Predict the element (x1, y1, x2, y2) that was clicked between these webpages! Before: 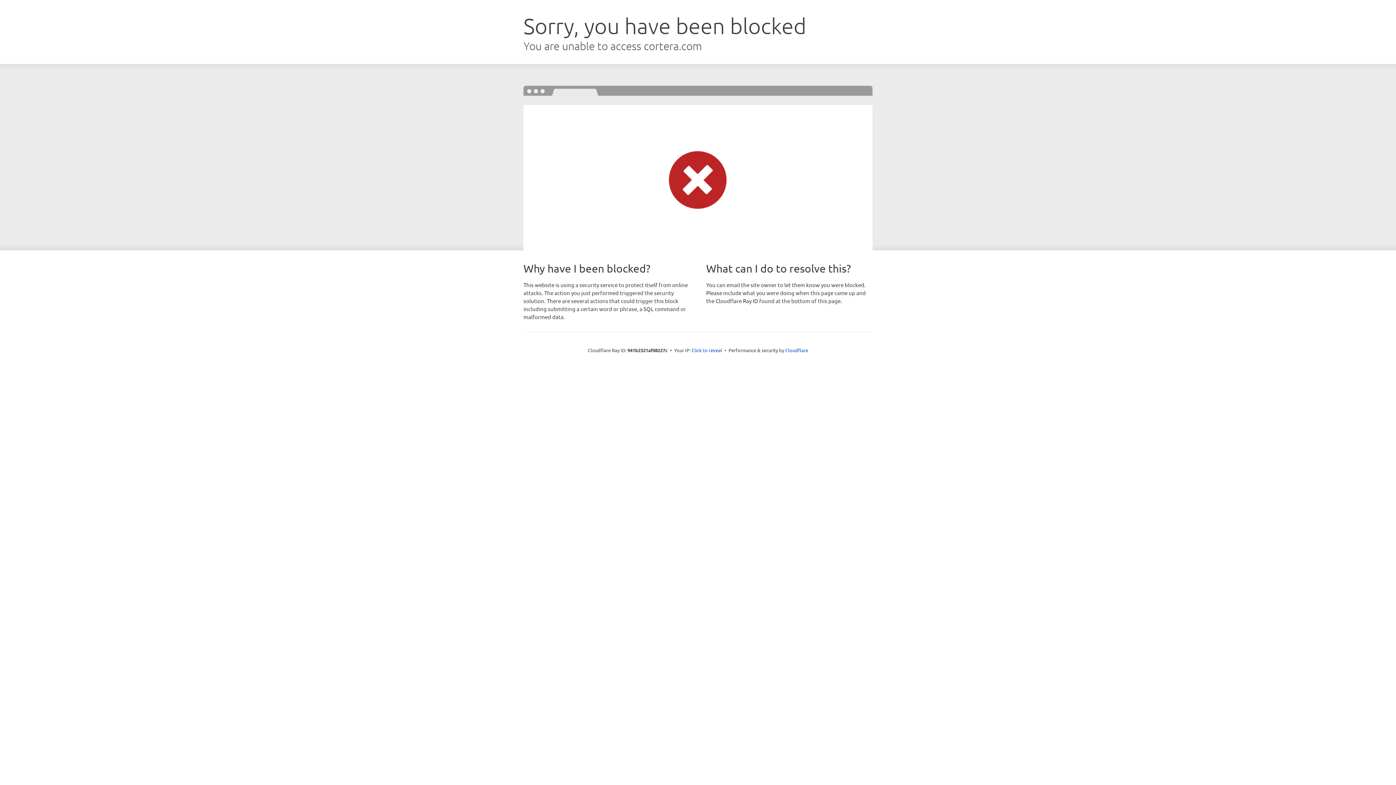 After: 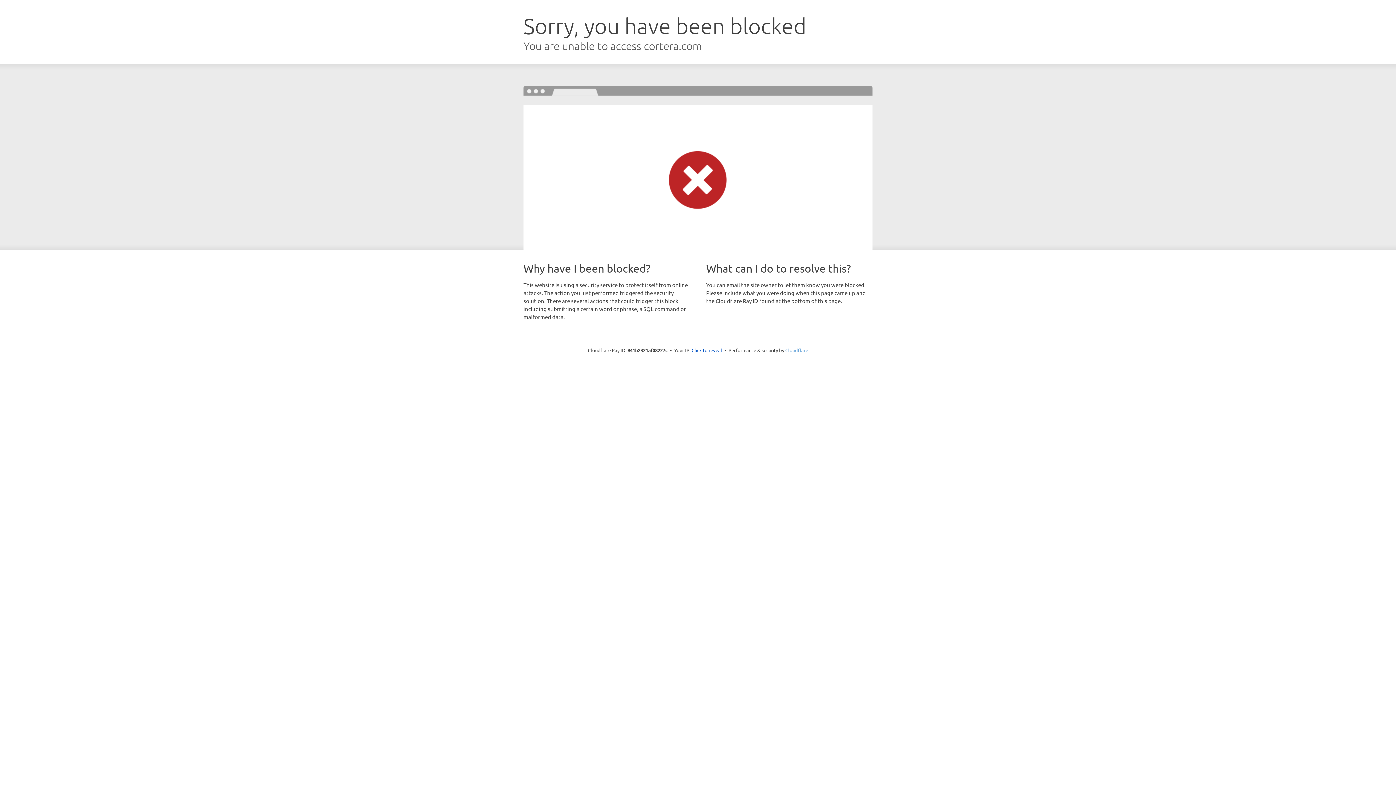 Action: label: Cloudflare bbox: (785, 347, 808, 353)